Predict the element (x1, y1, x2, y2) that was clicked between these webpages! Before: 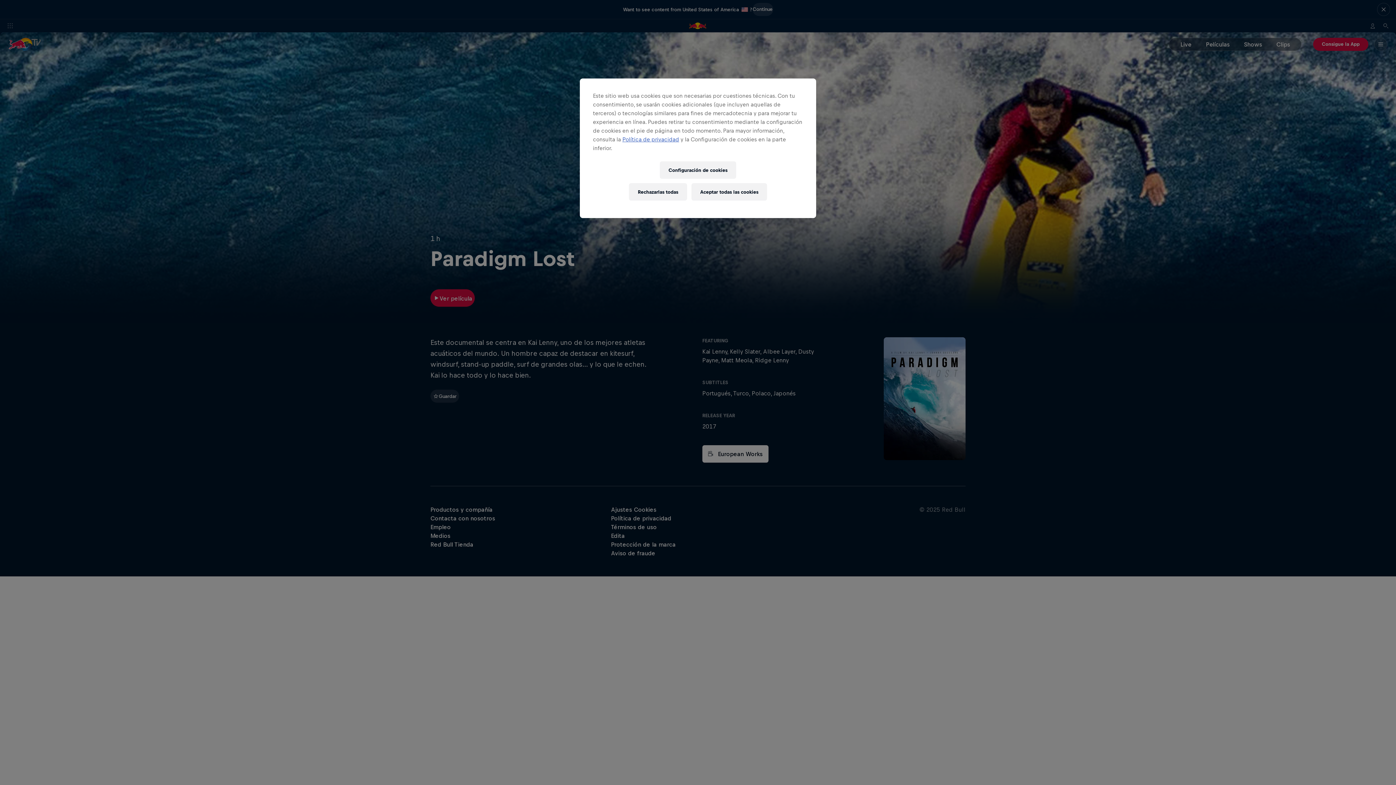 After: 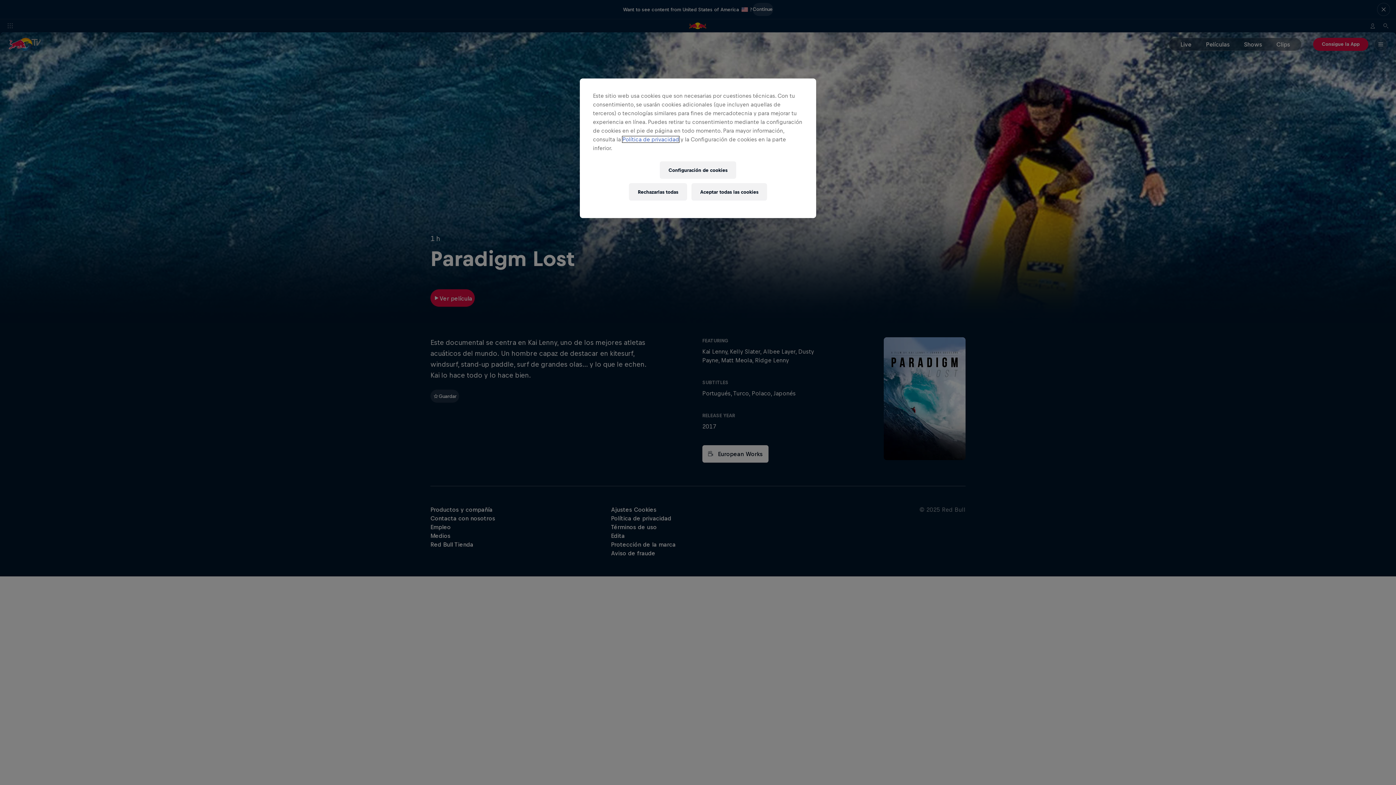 Action: bbox: (622, 136, 679, 142) label: Política de privacidad